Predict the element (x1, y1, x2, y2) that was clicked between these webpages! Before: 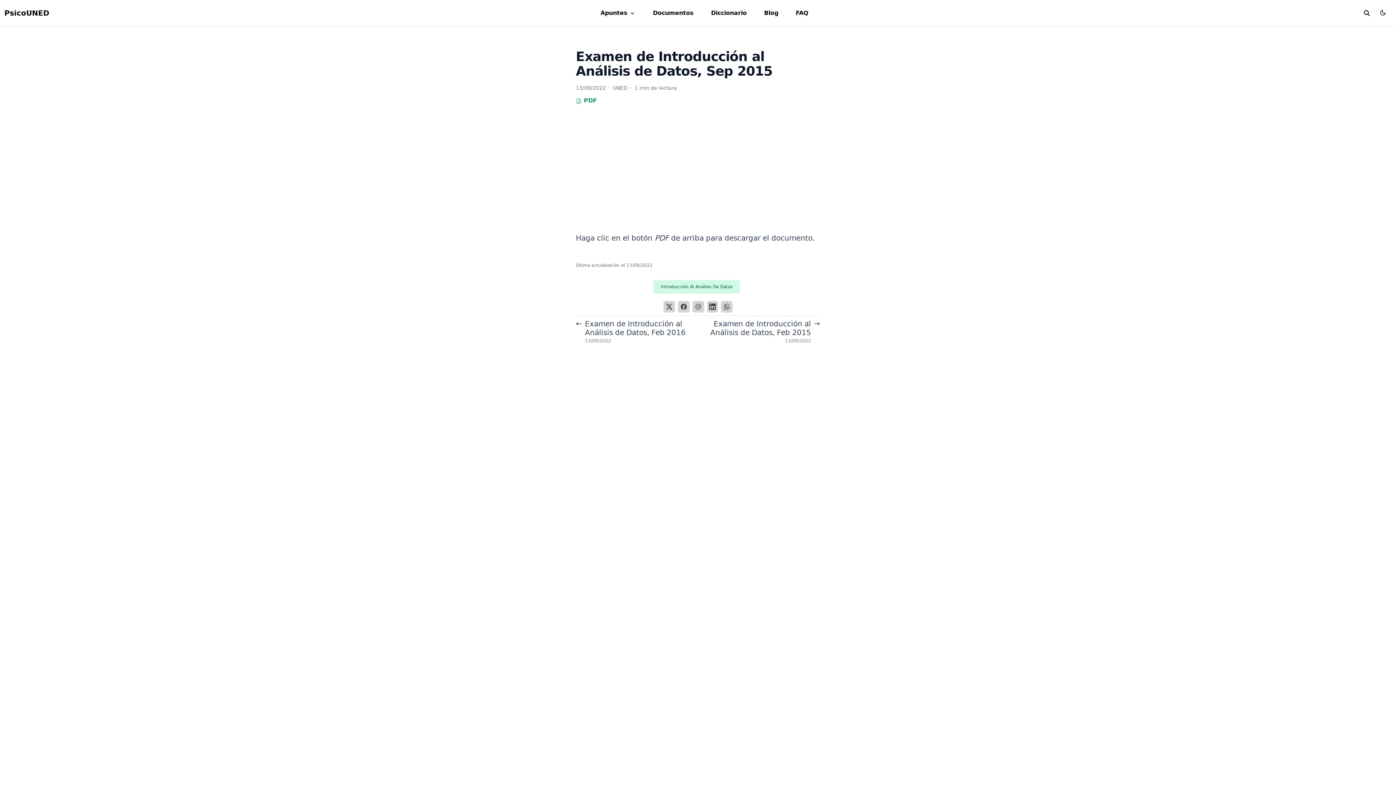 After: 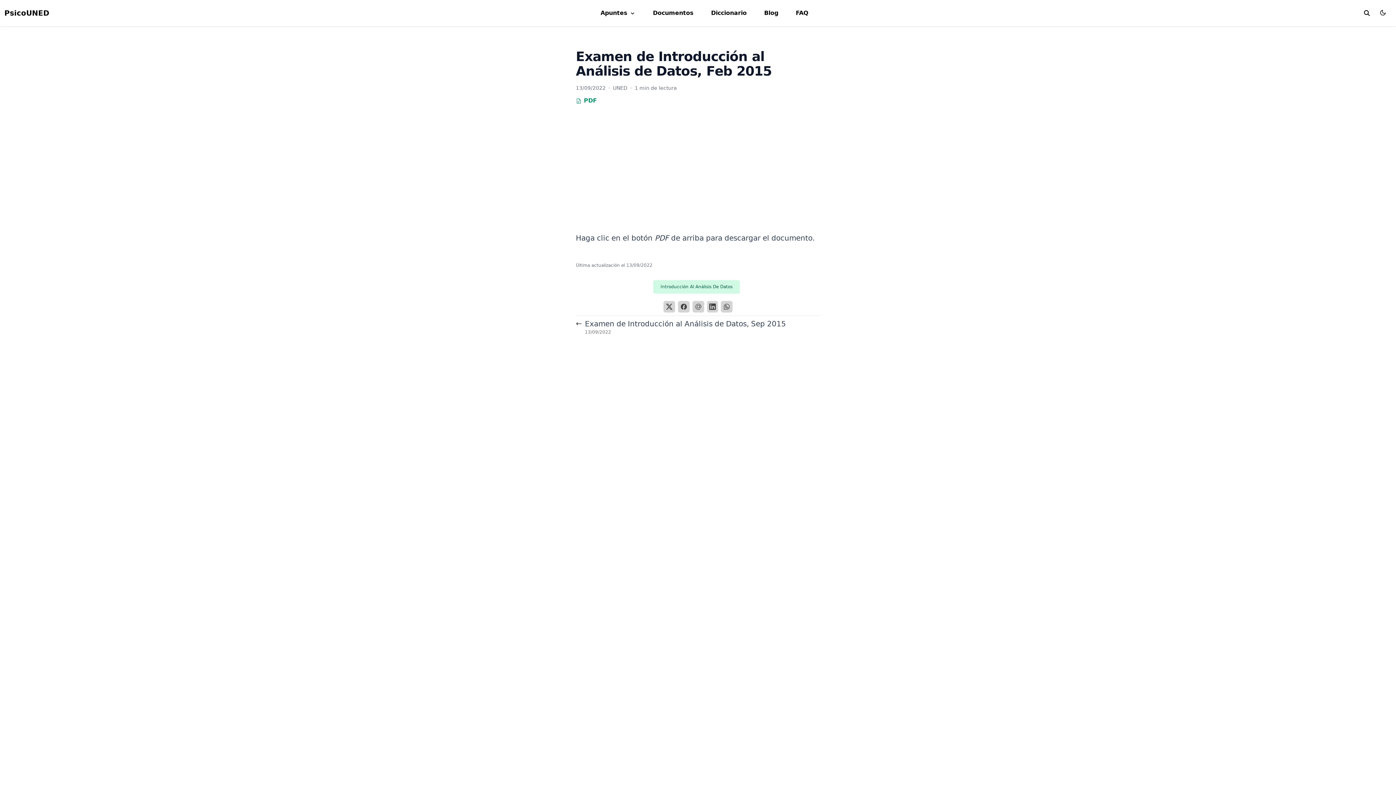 Action: label: Examen de Introducción al Análisis de Datos, Feb 2015
13/09/2022
→ bbox: (698, 318, 820, 345)